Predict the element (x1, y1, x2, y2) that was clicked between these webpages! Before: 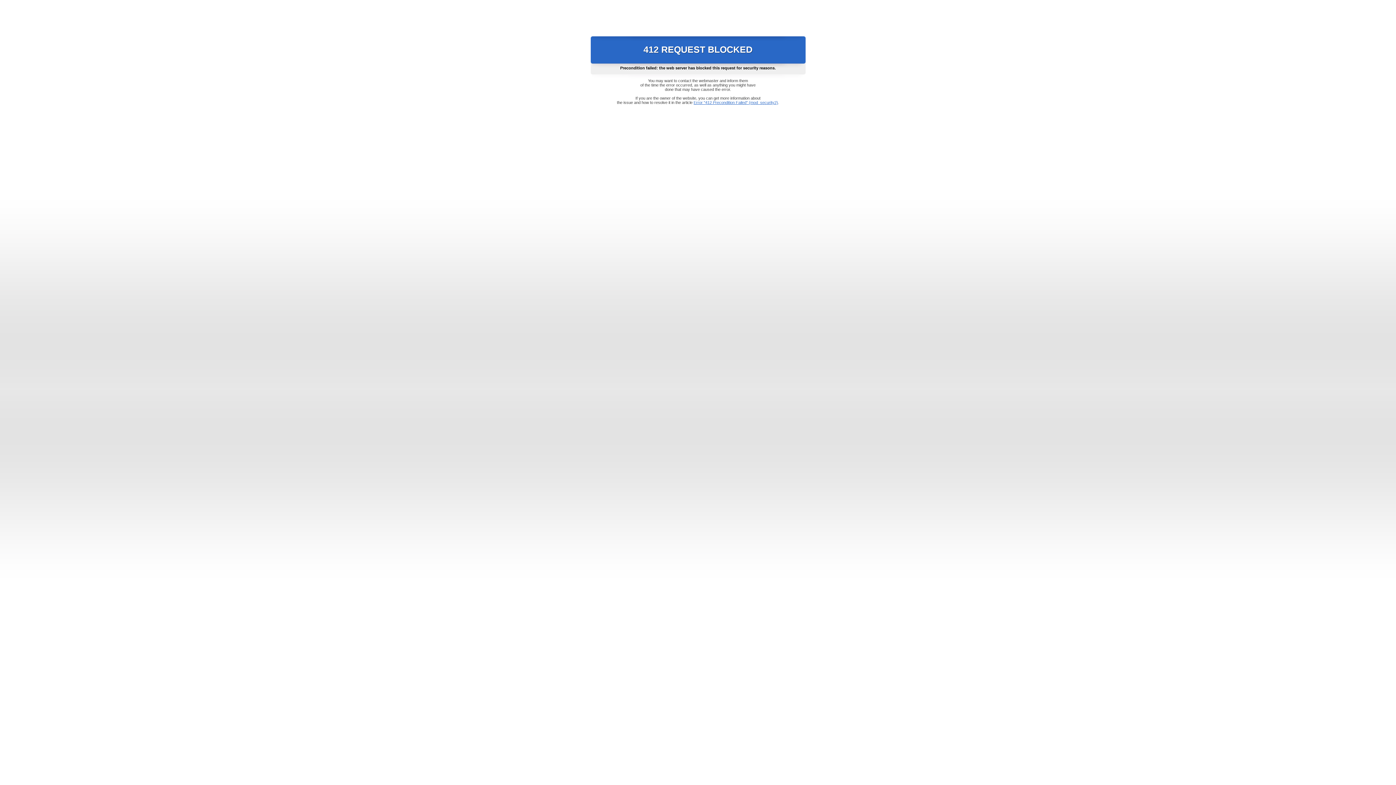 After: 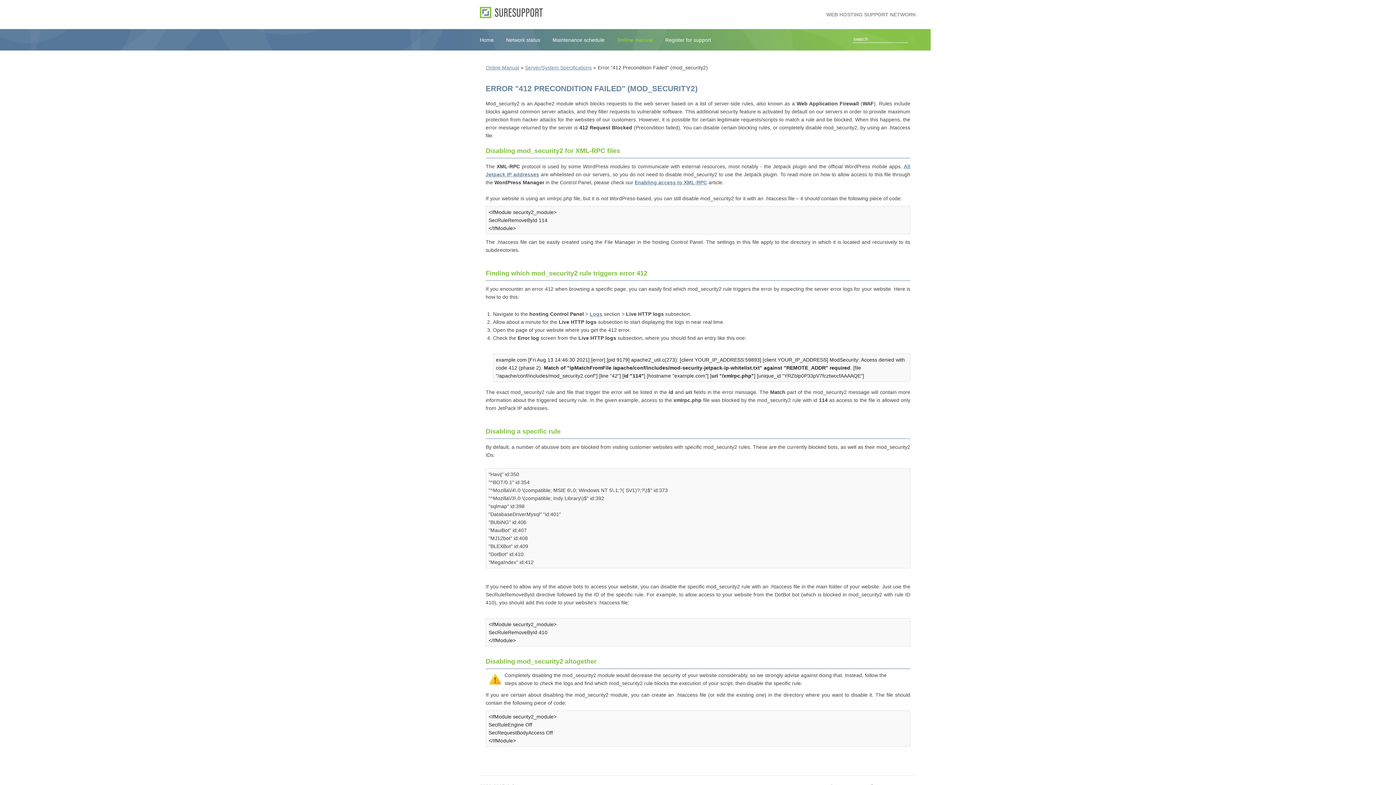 Action: bbox: (693, 100, 778, 104) label: Error "412 Precondition Failed" (mod_security2)